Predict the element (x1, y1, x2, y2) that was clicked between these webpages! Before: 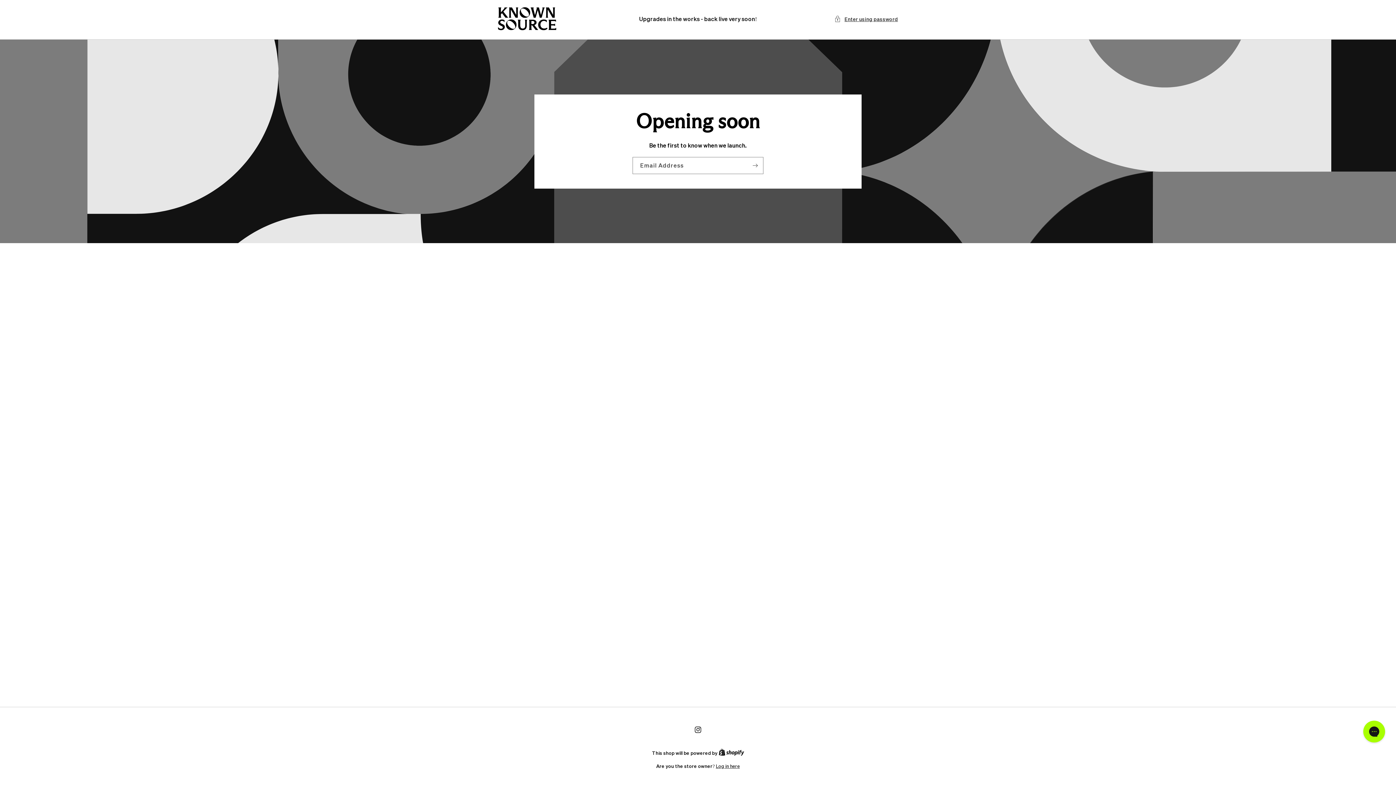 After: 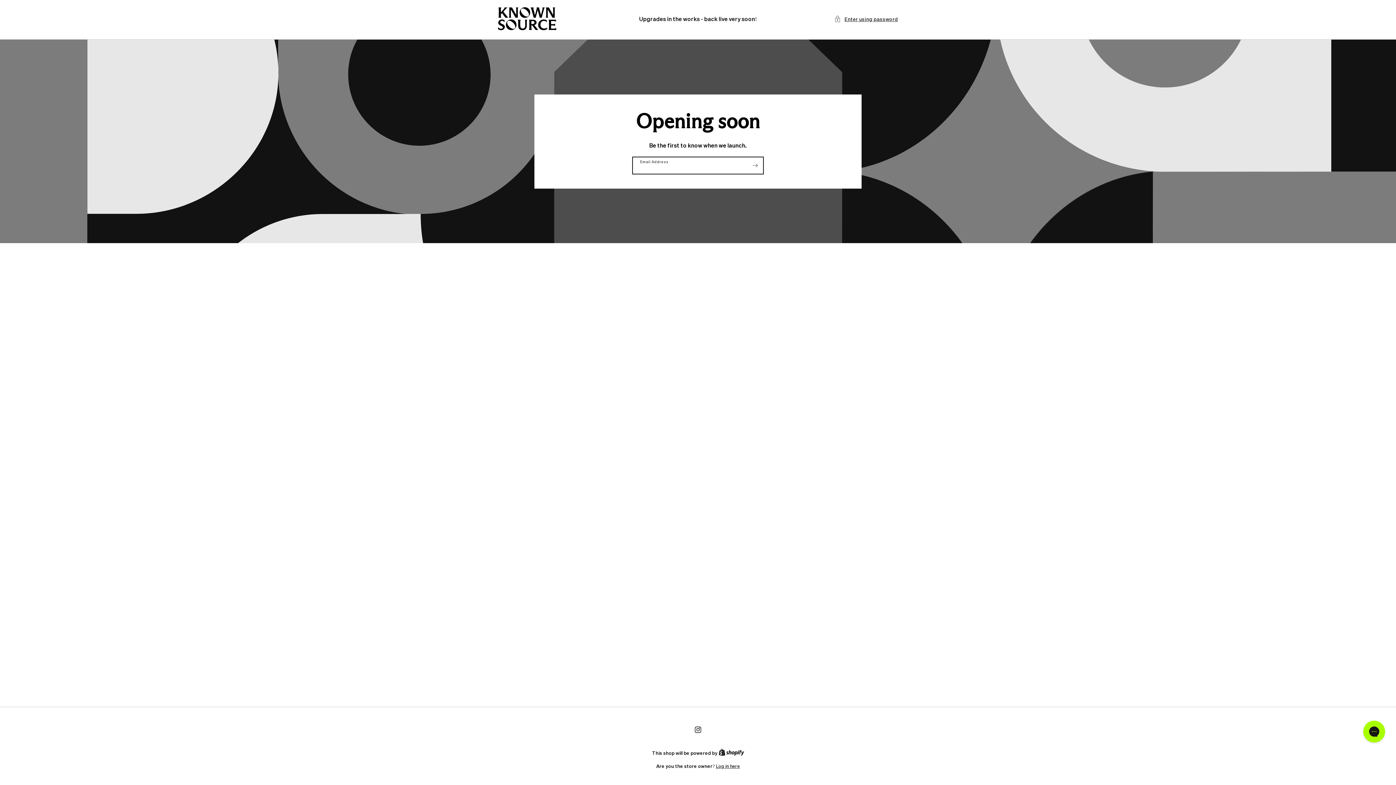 Action: label: Subscribe bbox: (747, 156, 763, 174)